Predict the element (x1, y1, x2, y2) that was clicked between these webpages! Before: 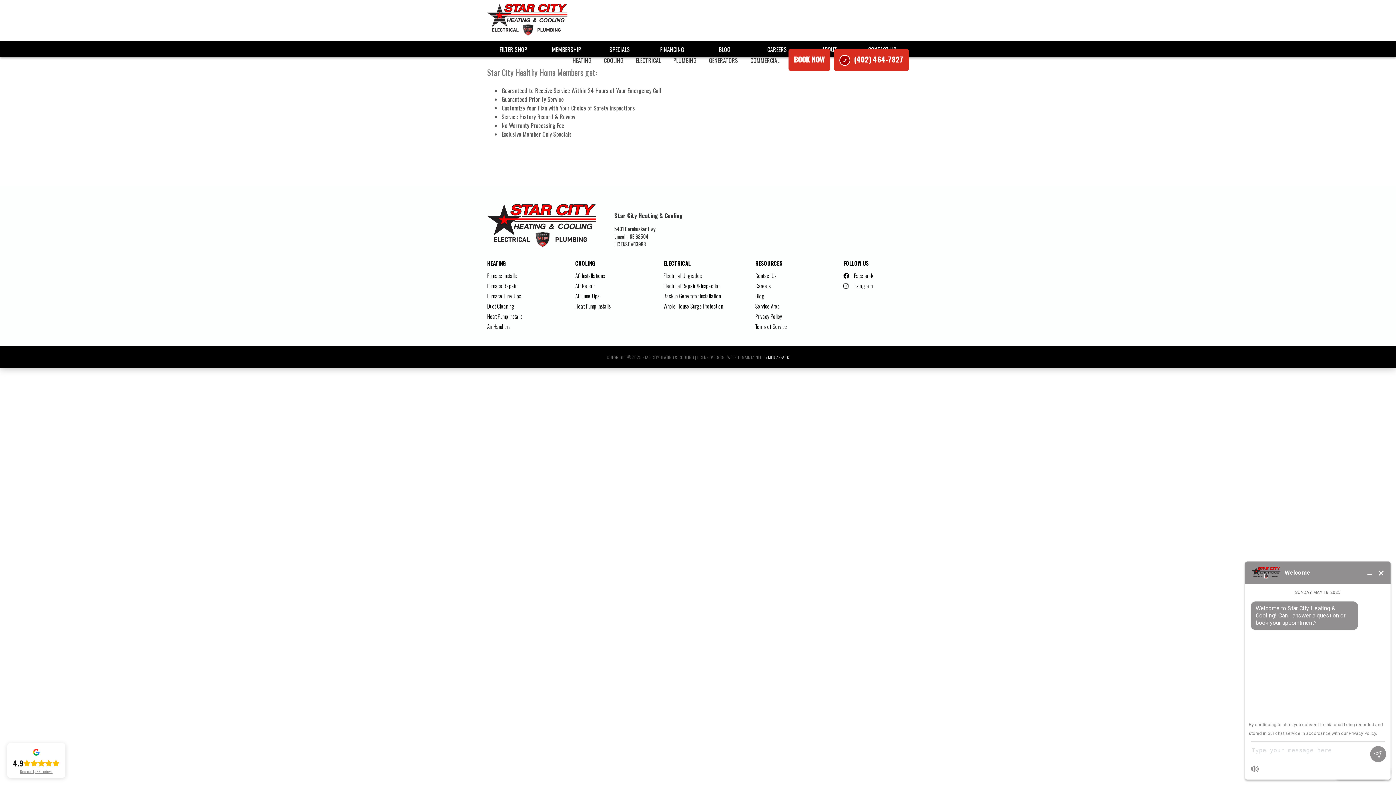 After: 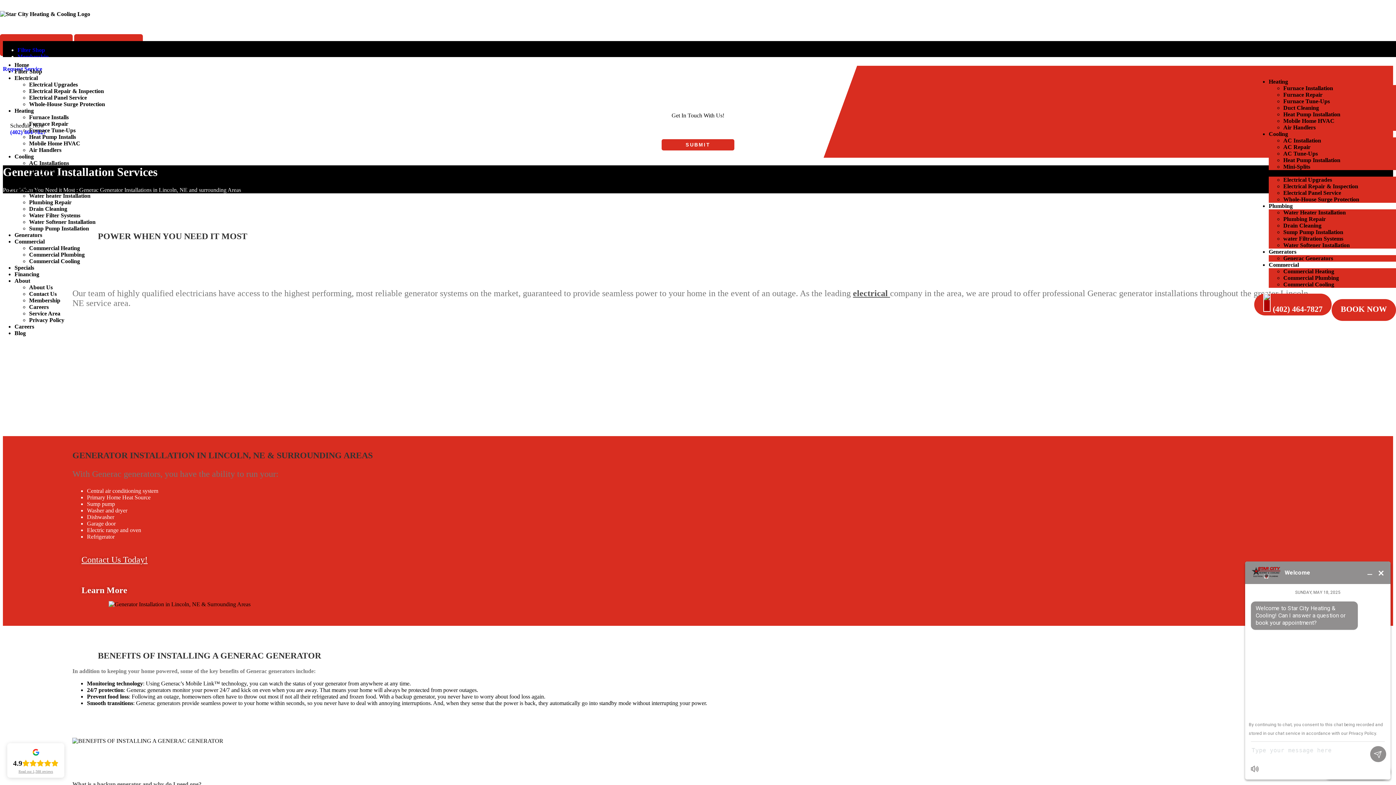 Action: label: Backup Generator Installation bbox: (663, 290, 723, 301)